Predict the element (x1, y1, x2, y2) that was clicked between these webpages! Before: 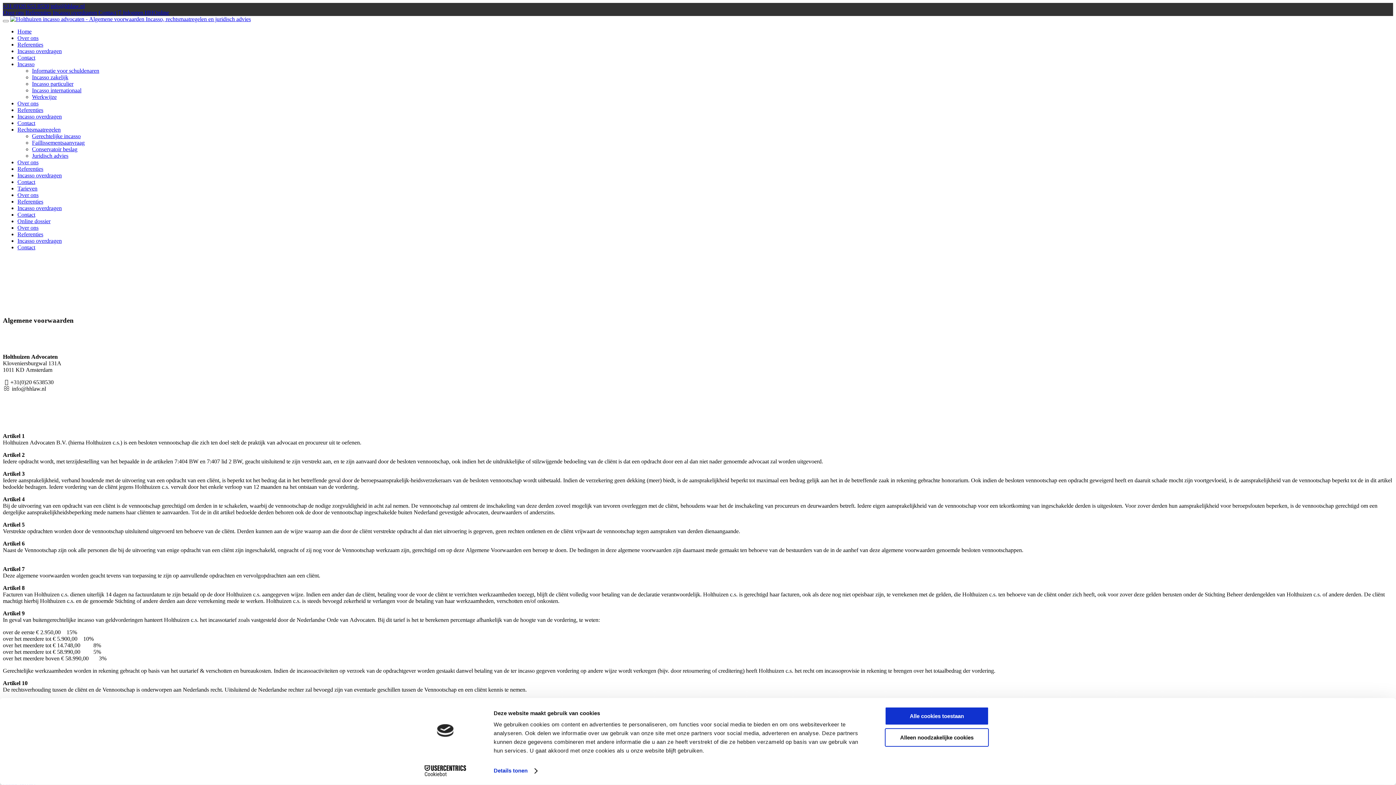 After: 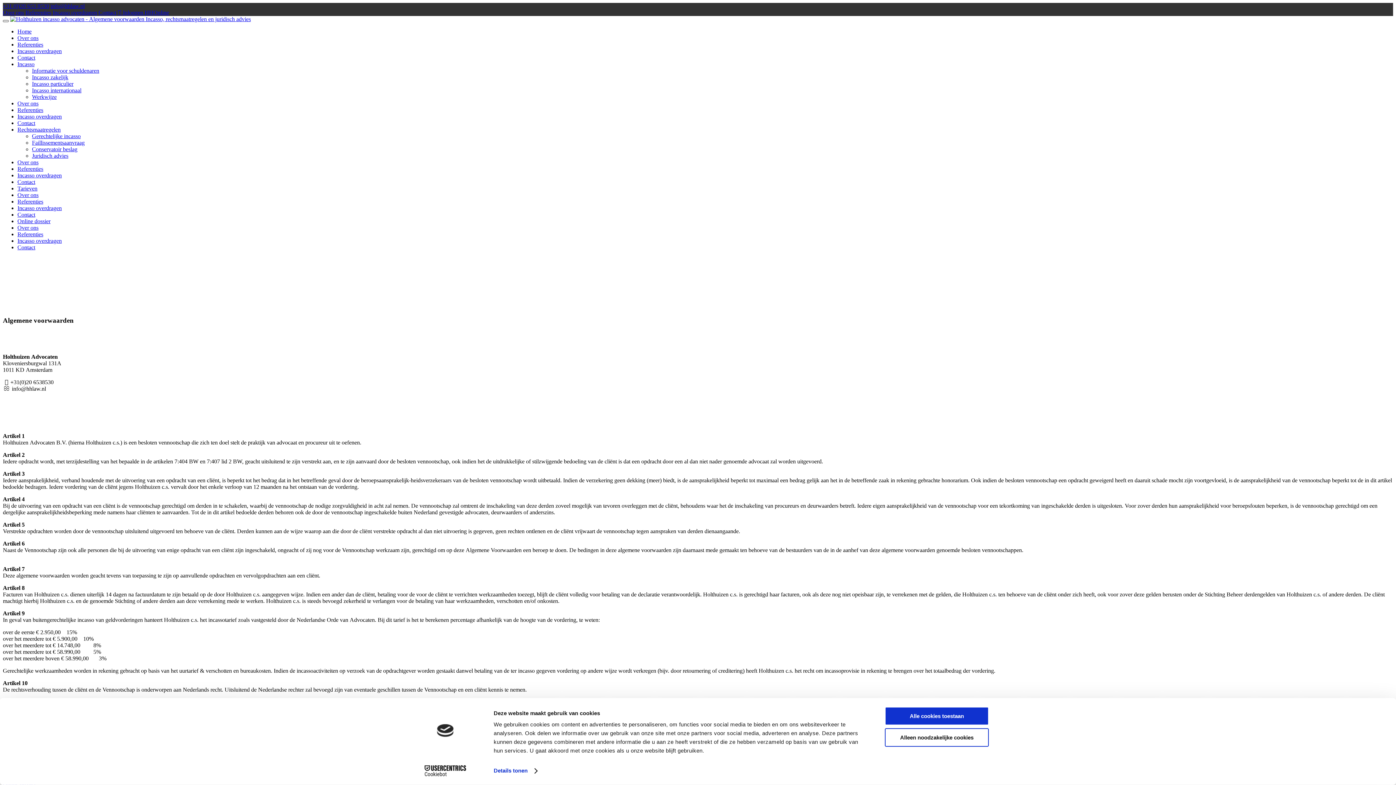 Action: bbox: (2, 20, 8, 22) label: Toggle navigation